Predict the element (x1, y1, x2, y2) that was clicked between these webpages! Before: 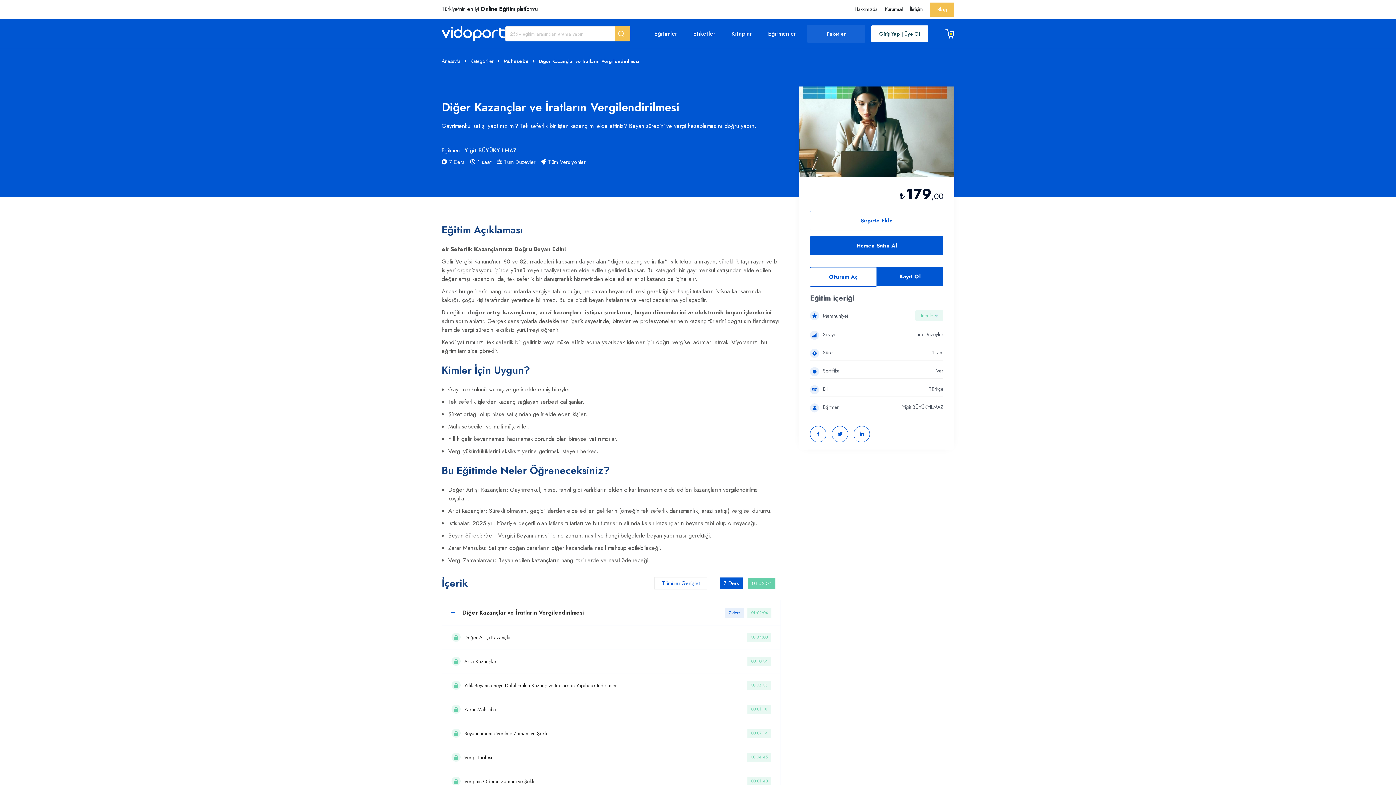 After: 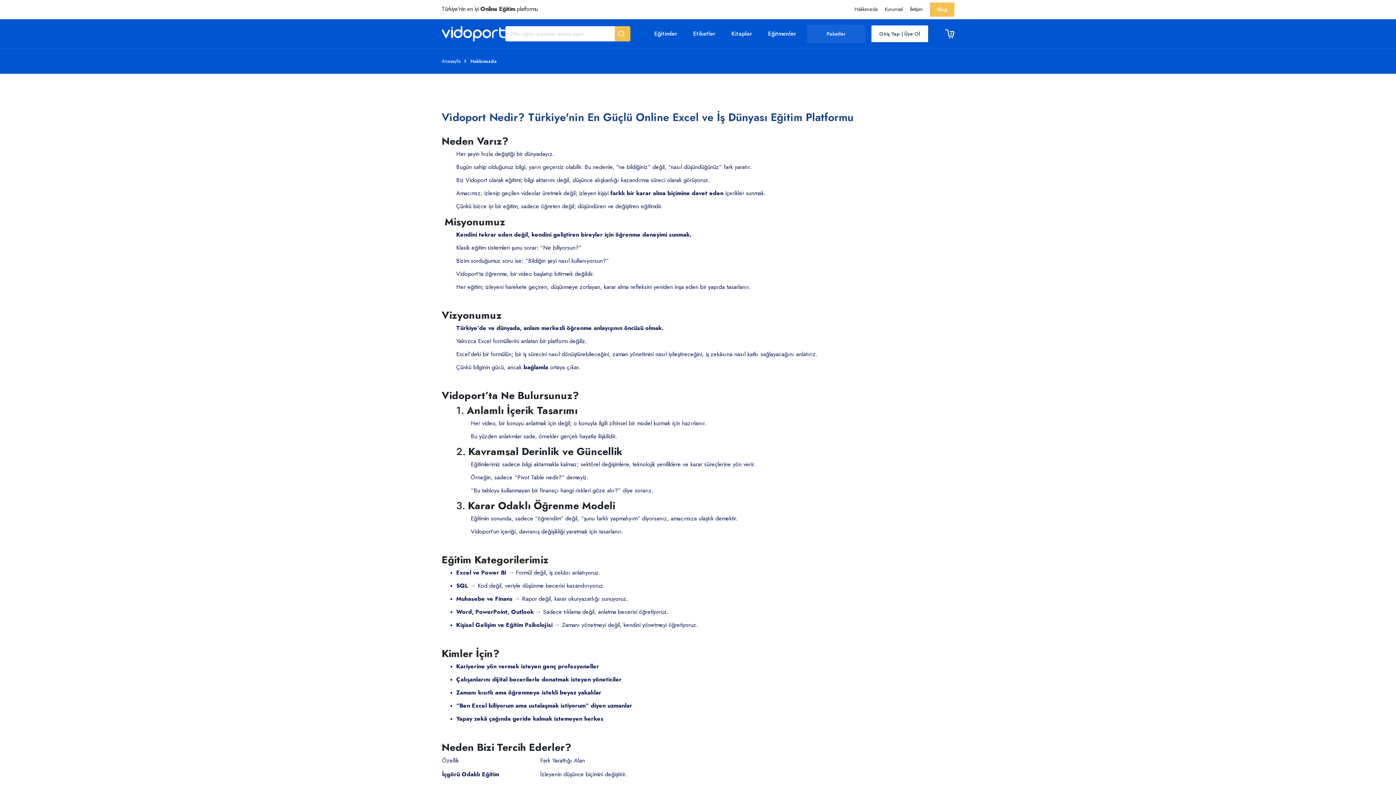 Action: bbox: (854, 5, 877, 12) label: Hakkımızda